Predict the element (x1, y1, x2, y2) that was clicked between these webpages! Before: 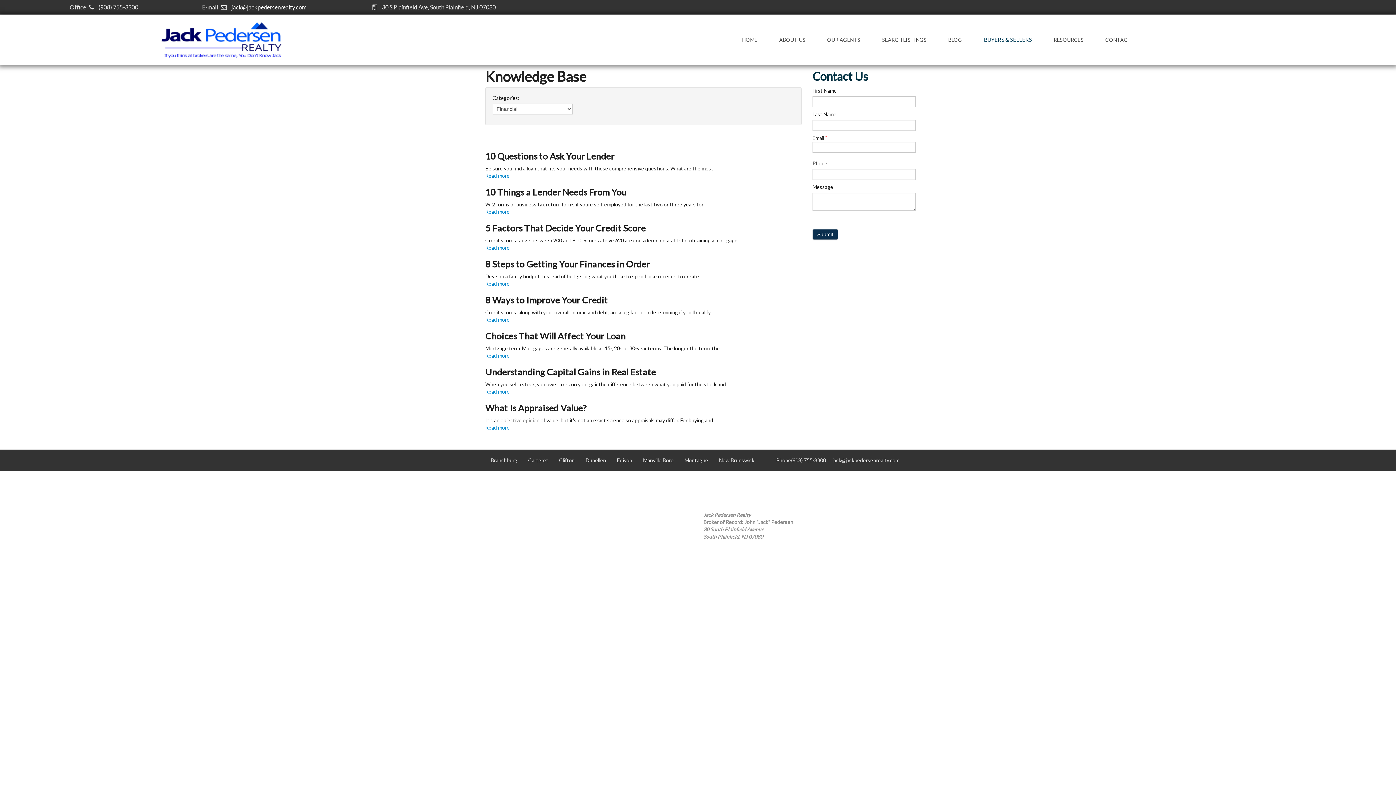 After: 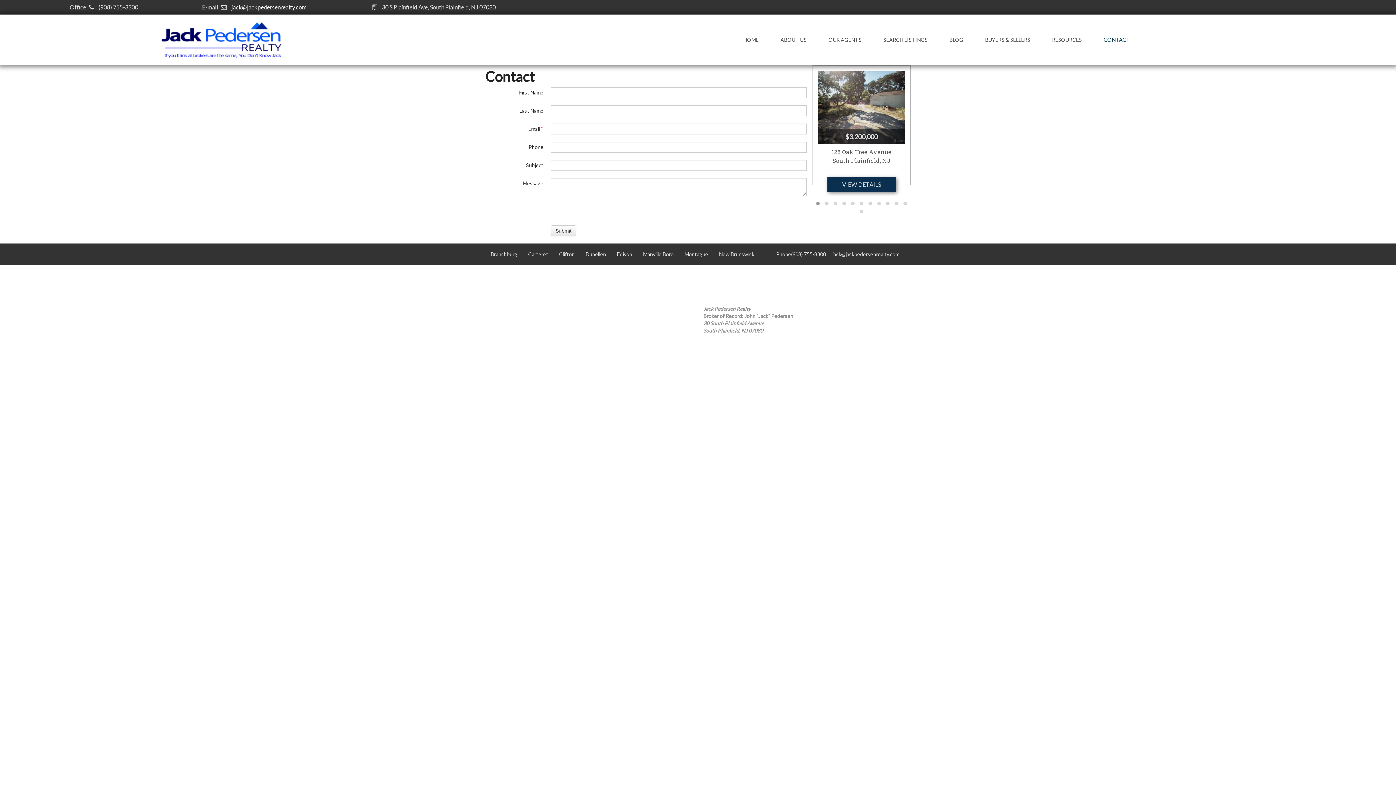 Action: bbox: (1094, 30, 1142, 49) label: CONTACT